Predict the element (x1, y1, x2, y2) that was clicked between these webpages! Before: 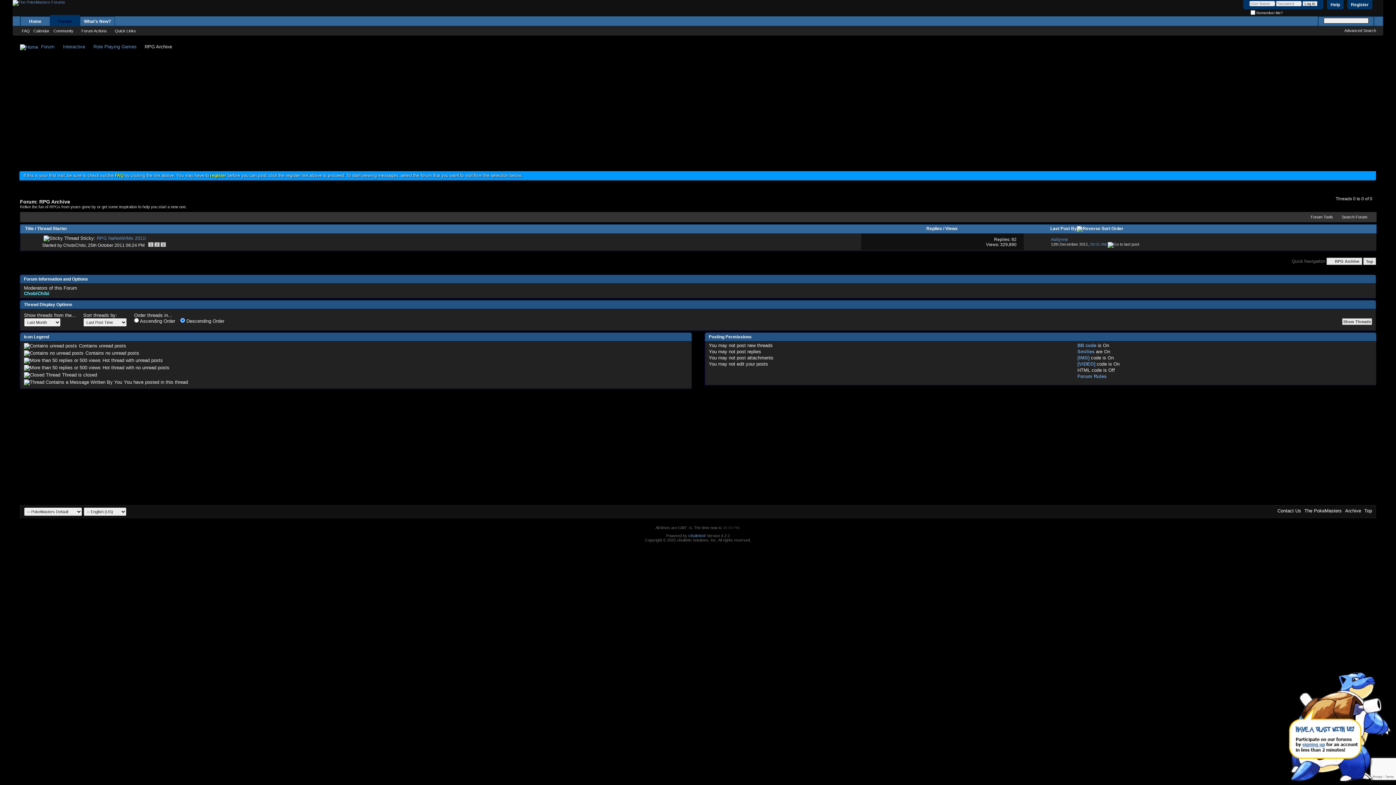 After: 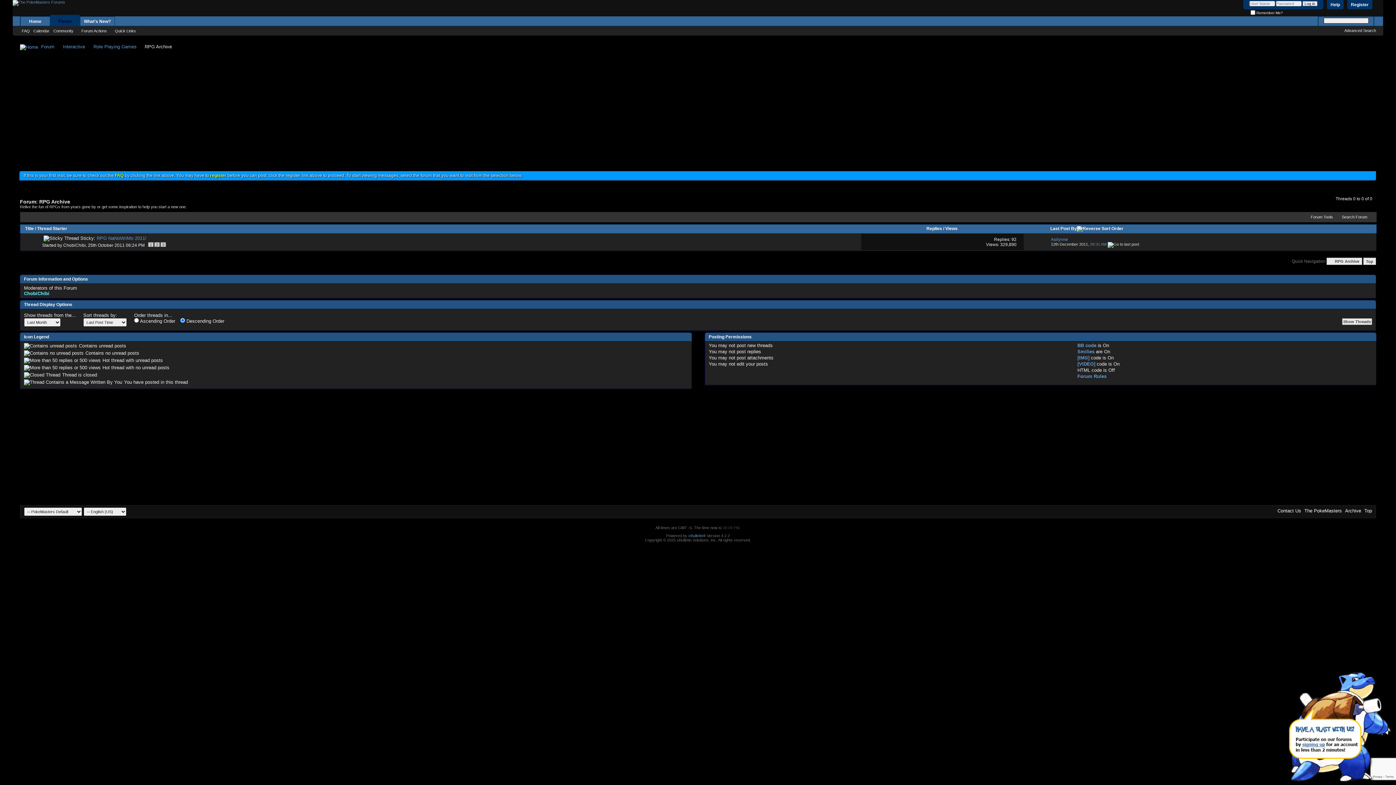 Action: bbox: (20, 233, 42, 250)